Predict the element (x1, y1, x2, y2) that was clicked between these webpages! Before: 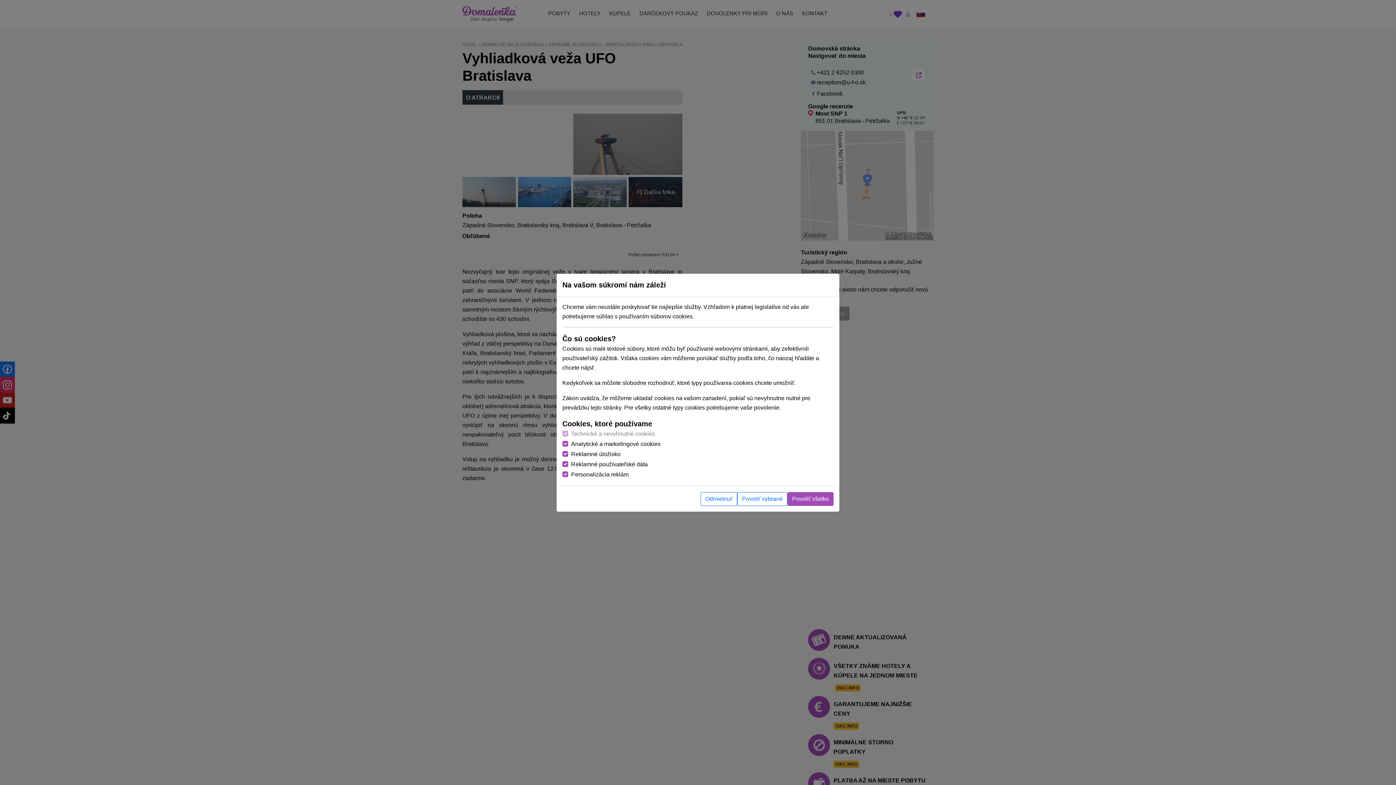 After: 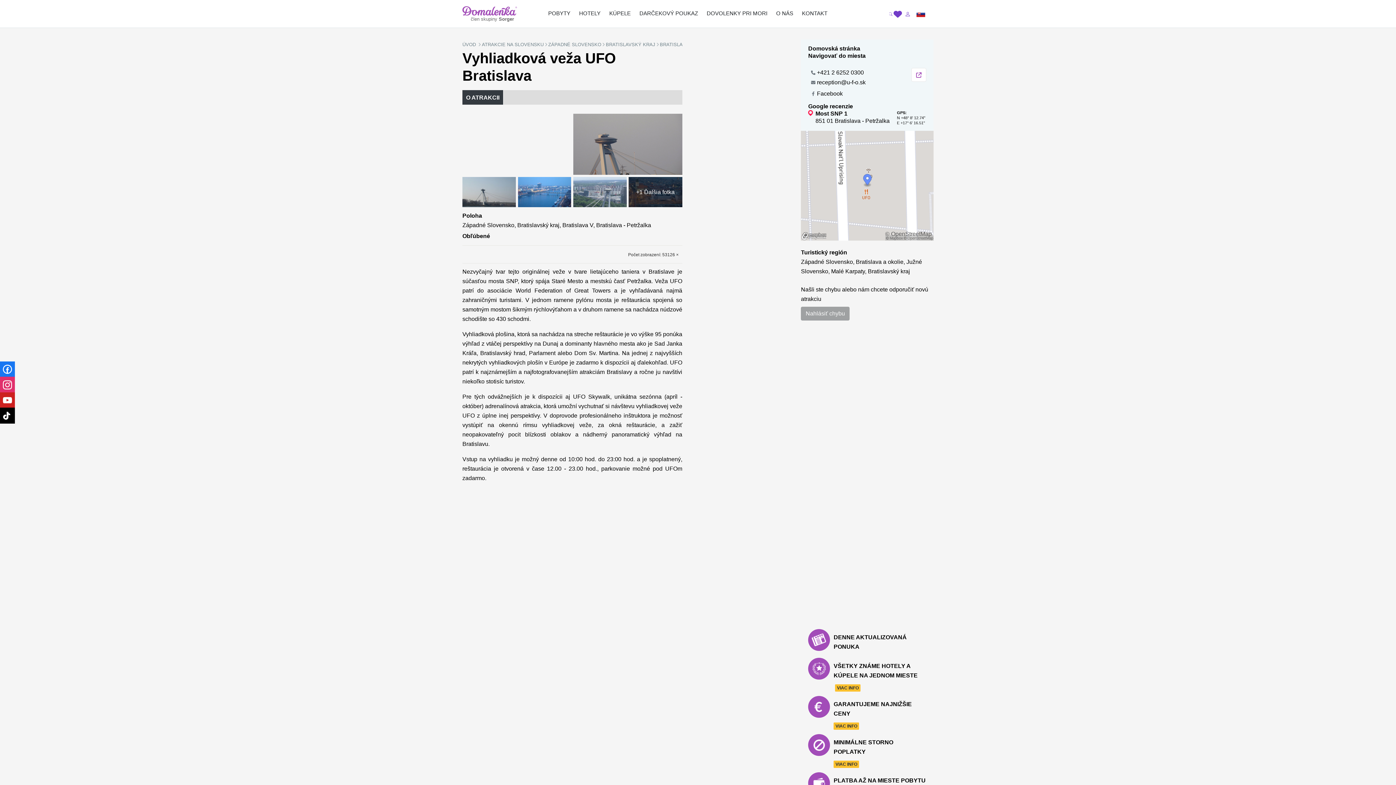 Action: label: Povoliť všetko bbox: (787, 492, 833, 506)